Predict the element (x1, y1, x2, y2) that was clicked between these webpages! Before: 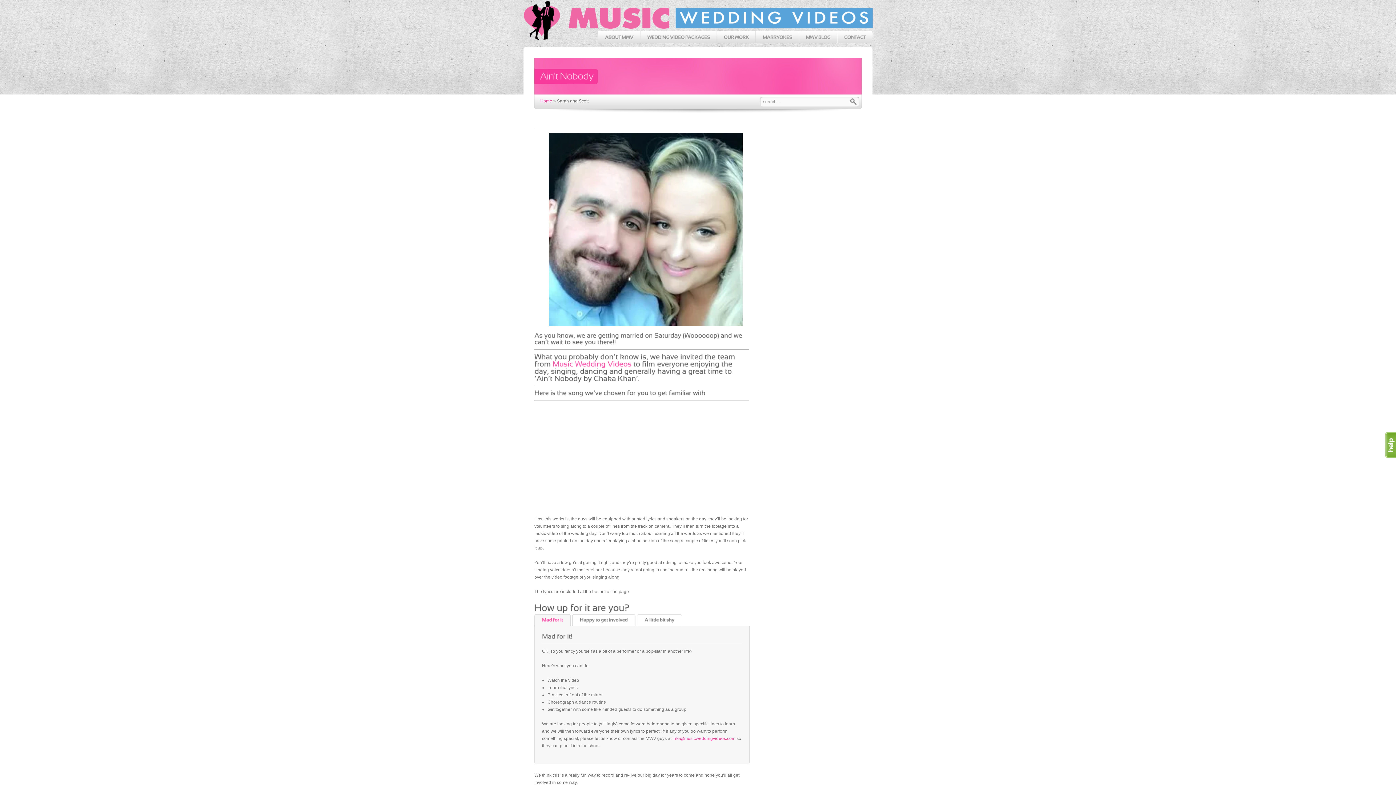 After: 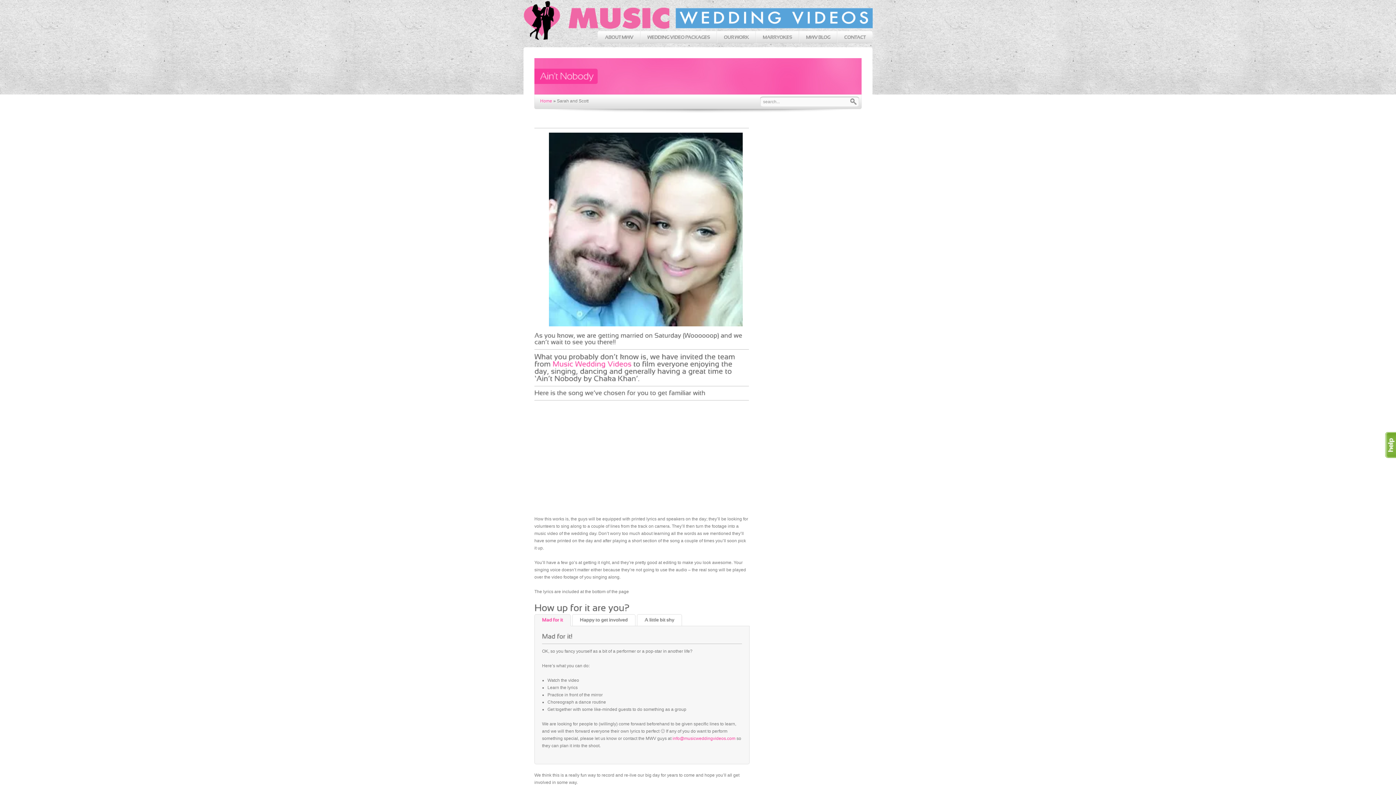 Action: label: Madforit bbox: (534, 614, 570, 625)